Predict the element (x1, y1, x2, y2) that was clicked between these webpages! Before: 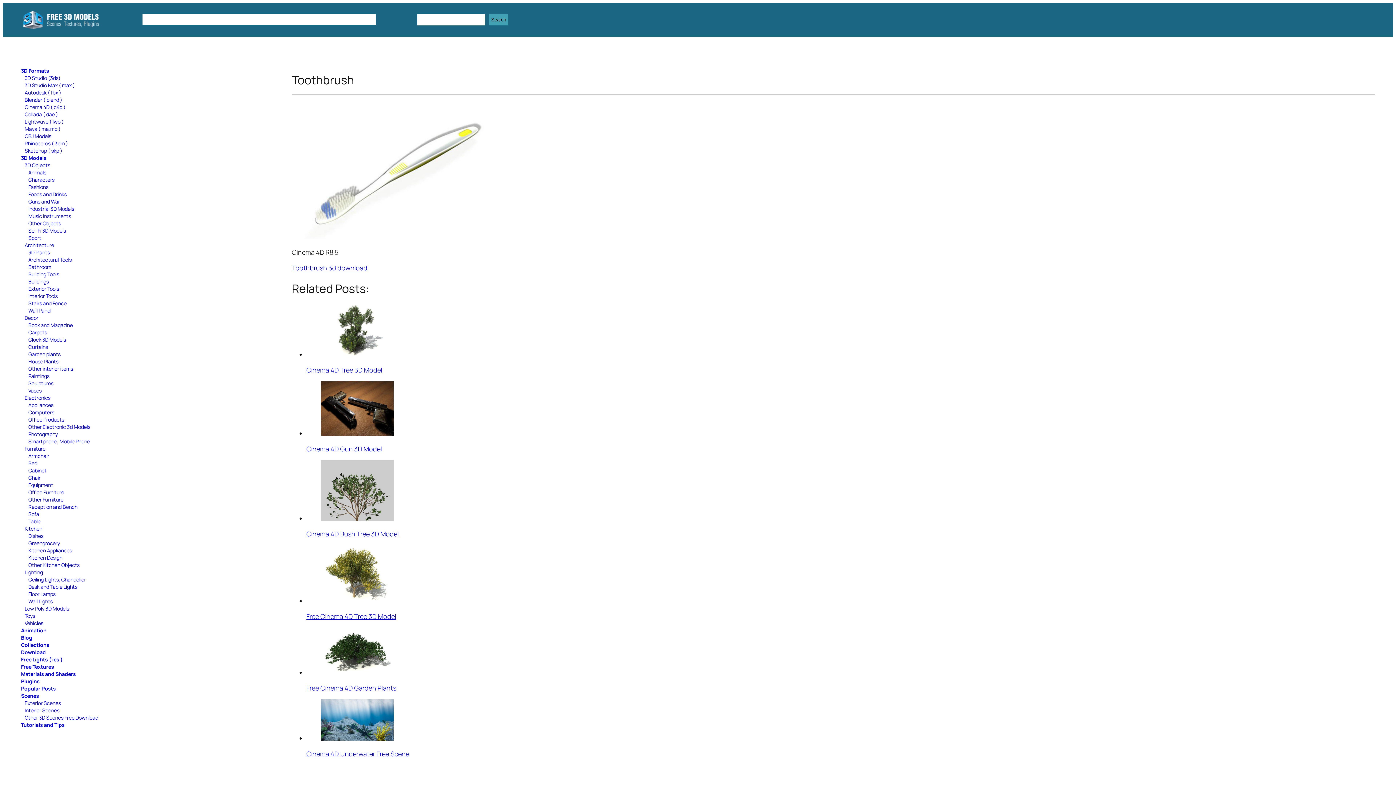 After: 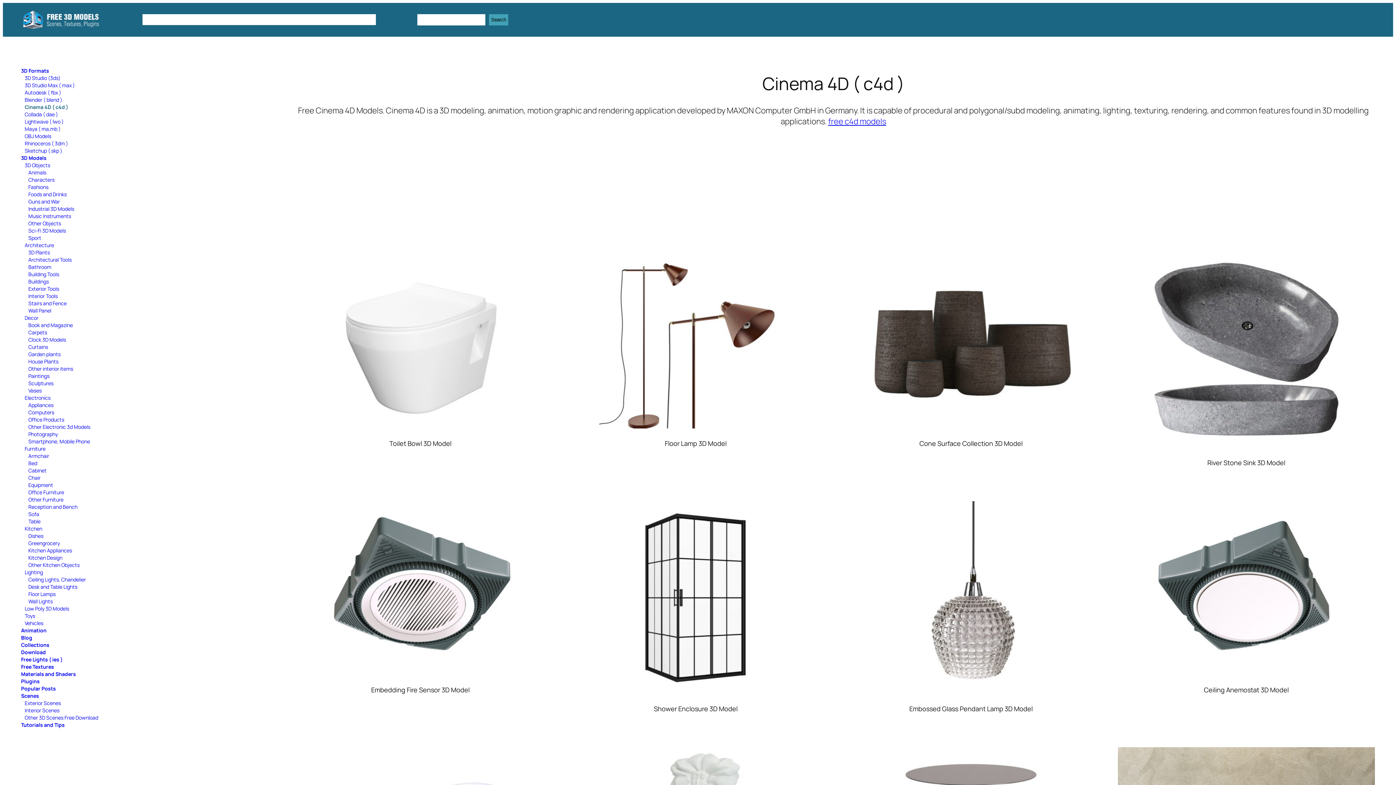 Action: label: Cinema 4D ( c4d ) bbox: (24, 103, 65, 110)